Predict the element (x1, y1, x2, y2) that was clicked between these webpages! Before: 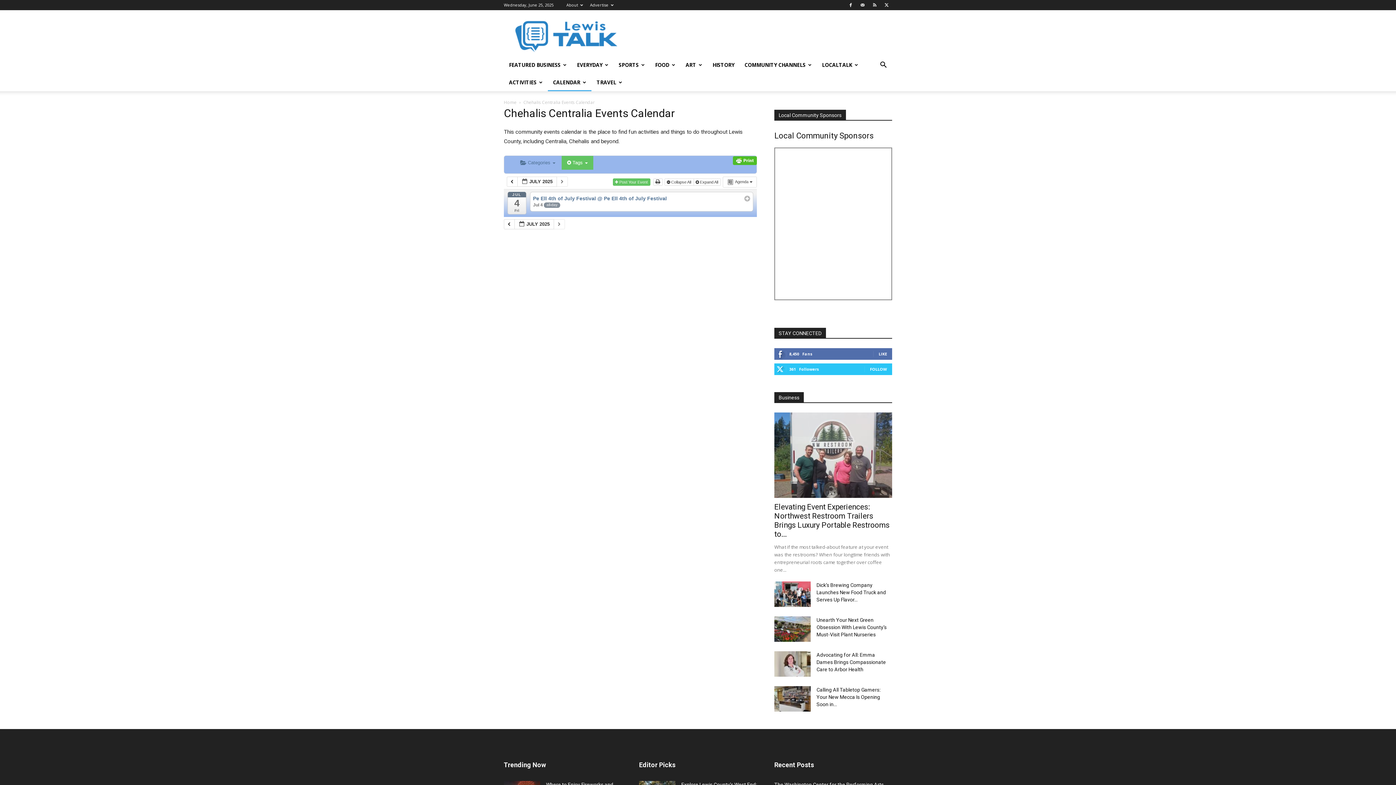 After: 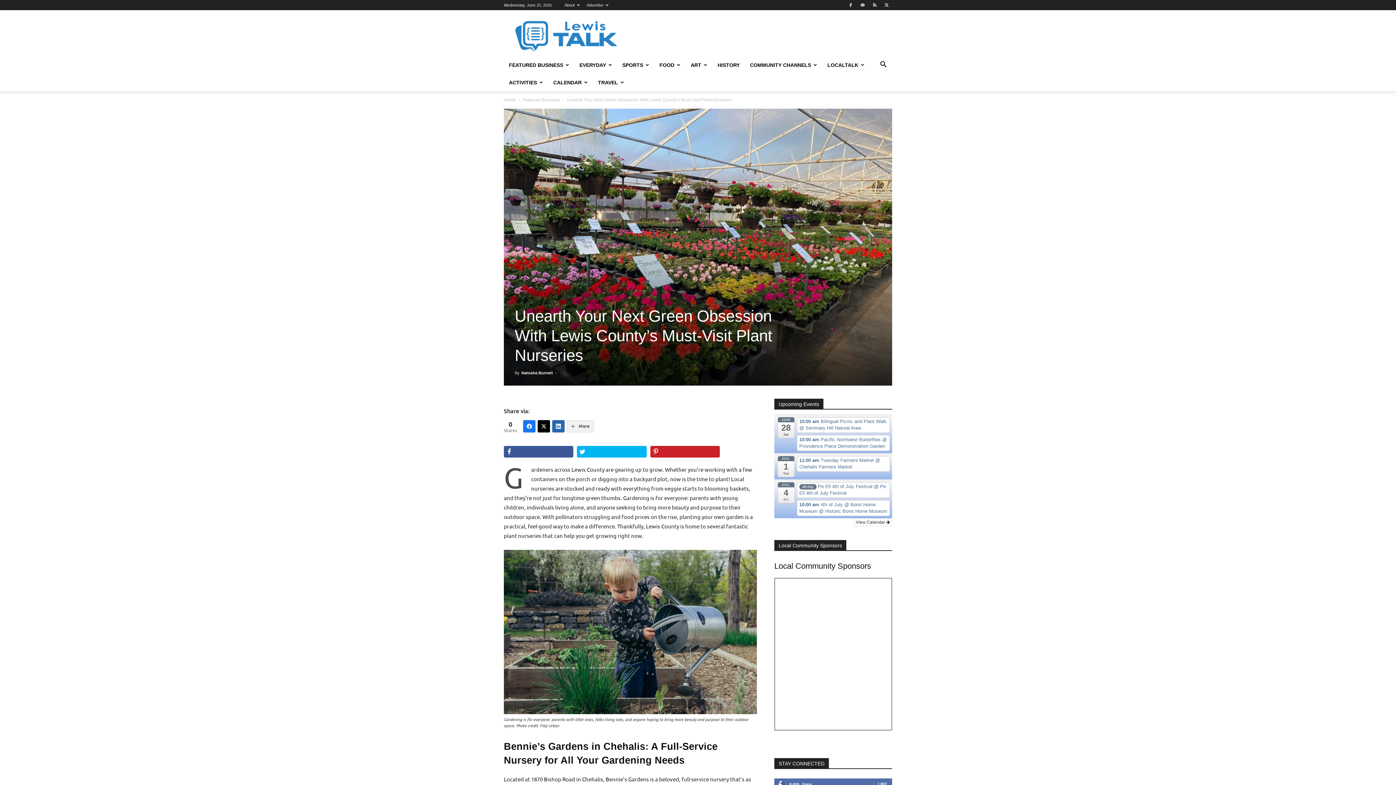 Action: bbox: (816, 617, 886, 637) label: Unearth Your Next Green Obsession With Lewis County’s Must-Visit Plant Nurseries